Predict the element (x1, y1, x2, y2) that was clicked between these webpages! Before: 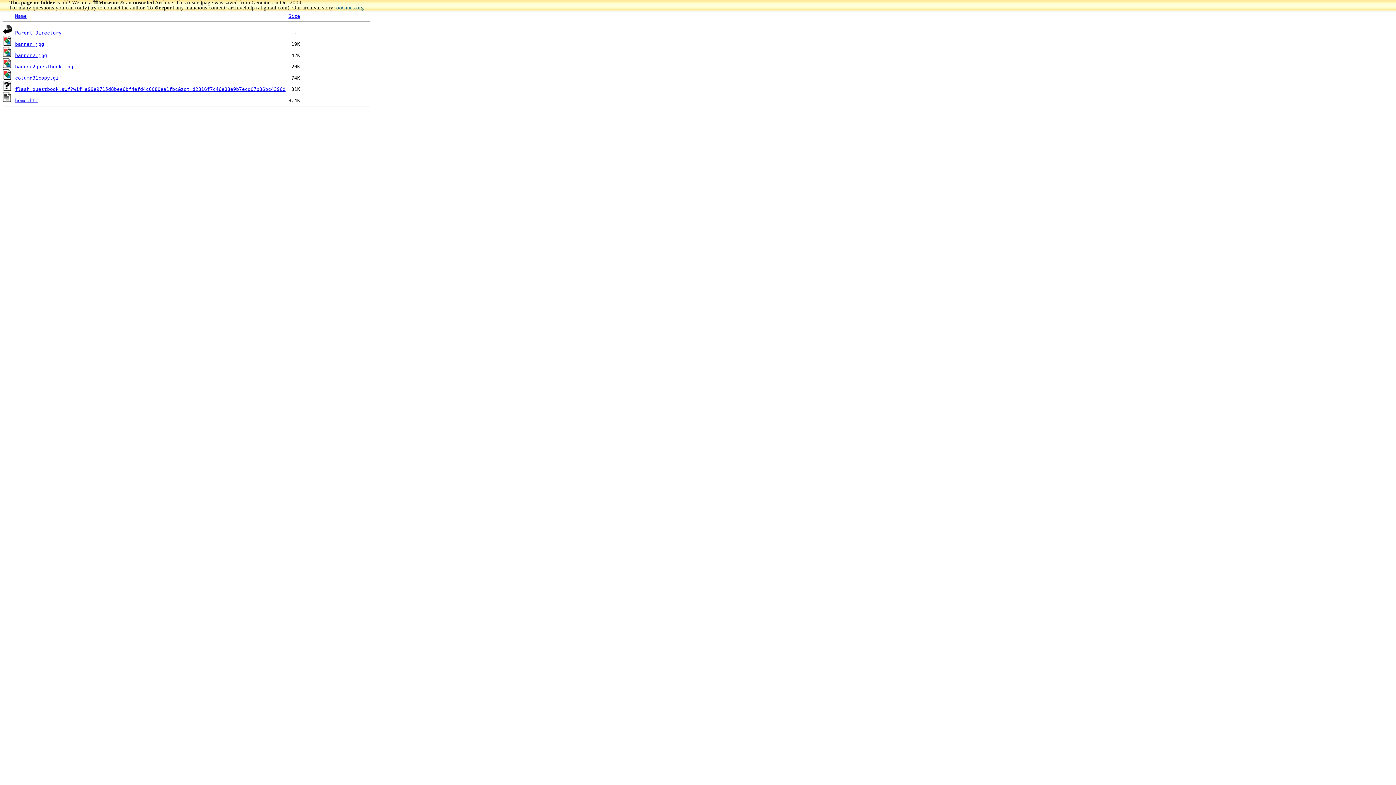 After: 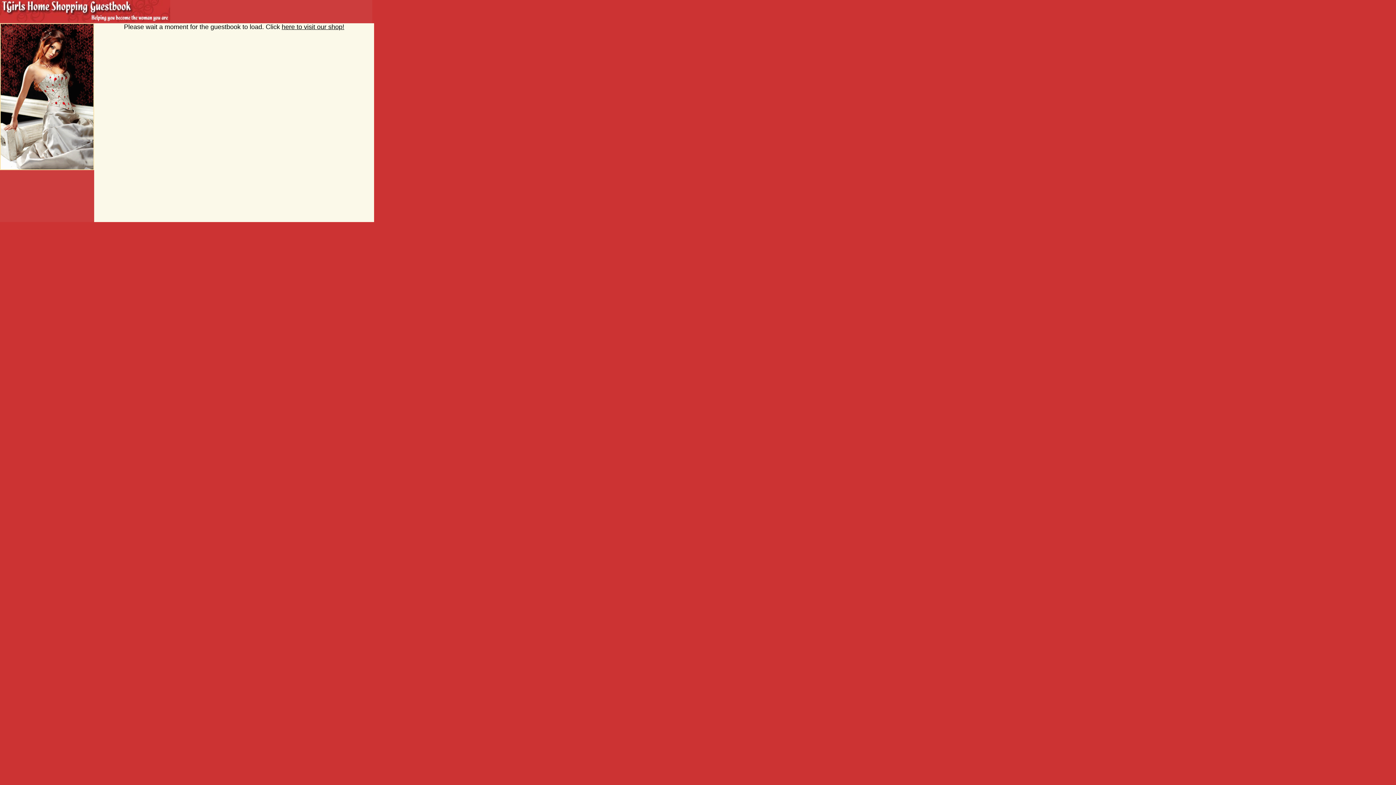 Action: bbox: (15, 97, 38, 103) label: home.htm